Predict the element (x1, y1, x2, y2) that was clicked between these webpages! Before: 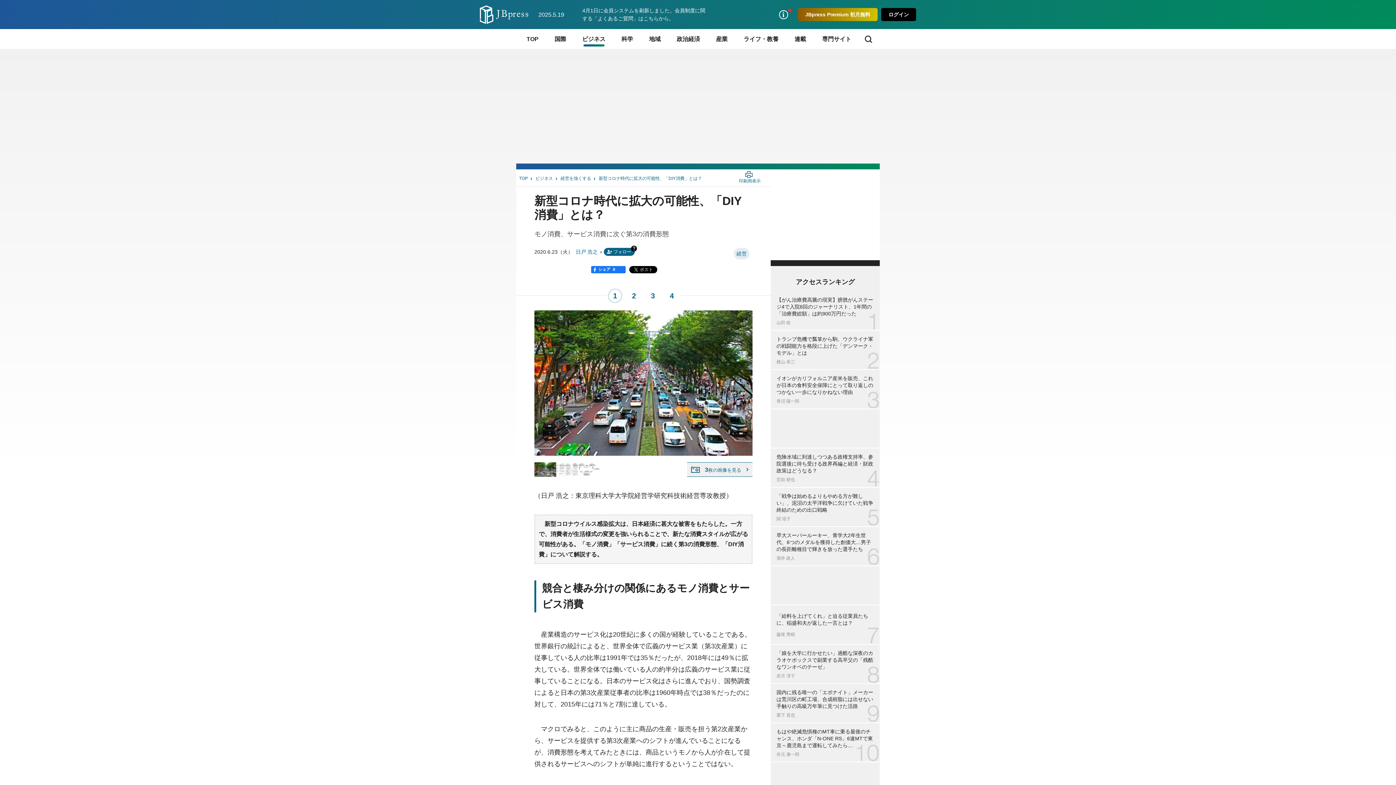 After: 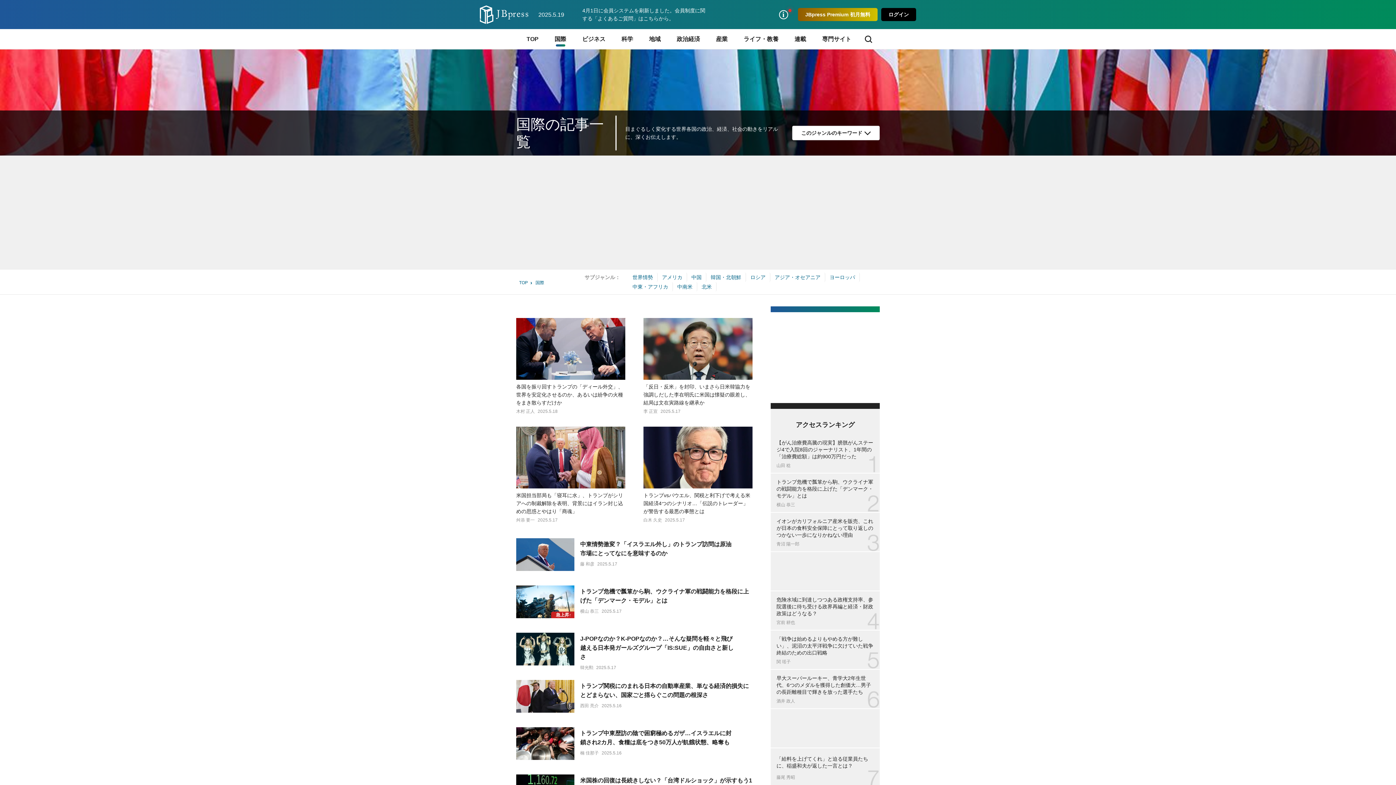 Action: bbox: (546, 29, 574, 49) label: 国際